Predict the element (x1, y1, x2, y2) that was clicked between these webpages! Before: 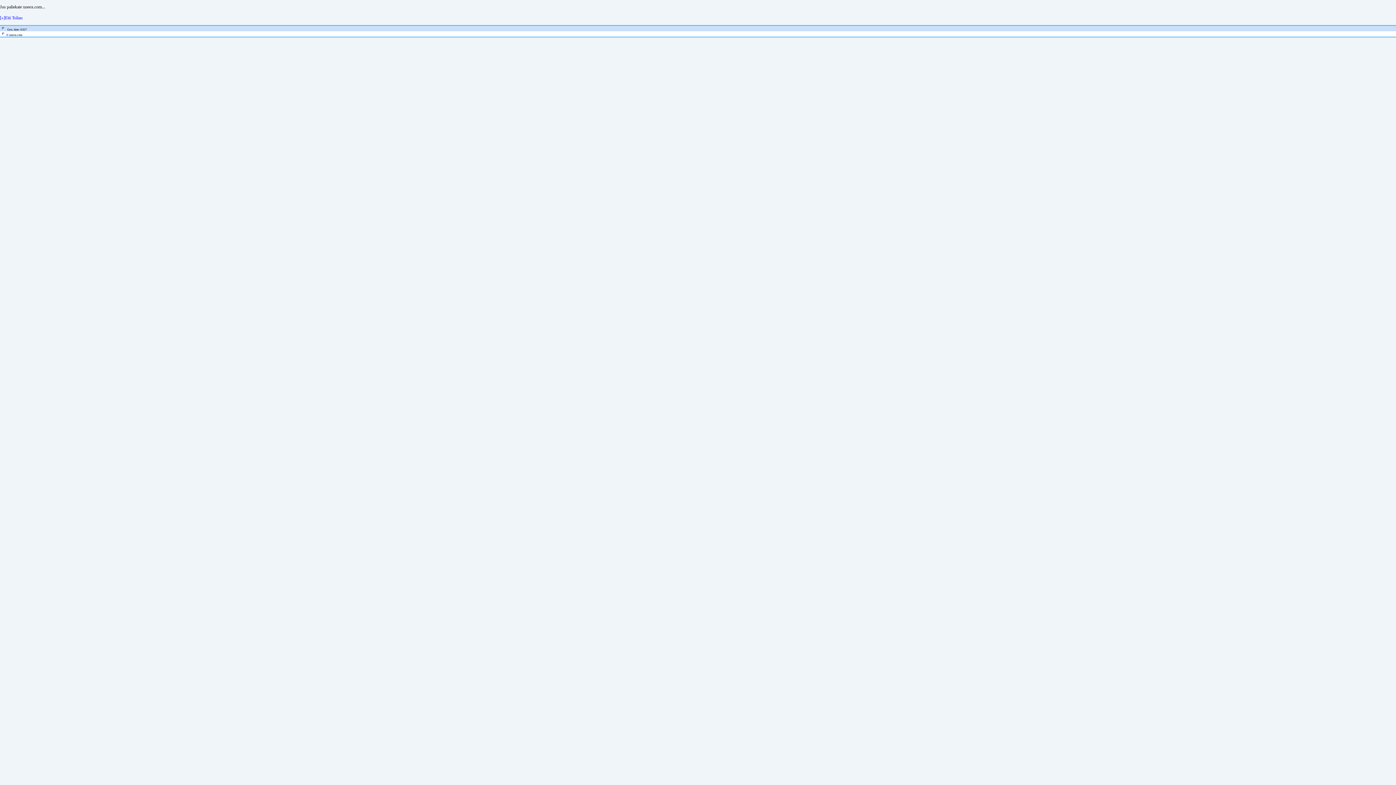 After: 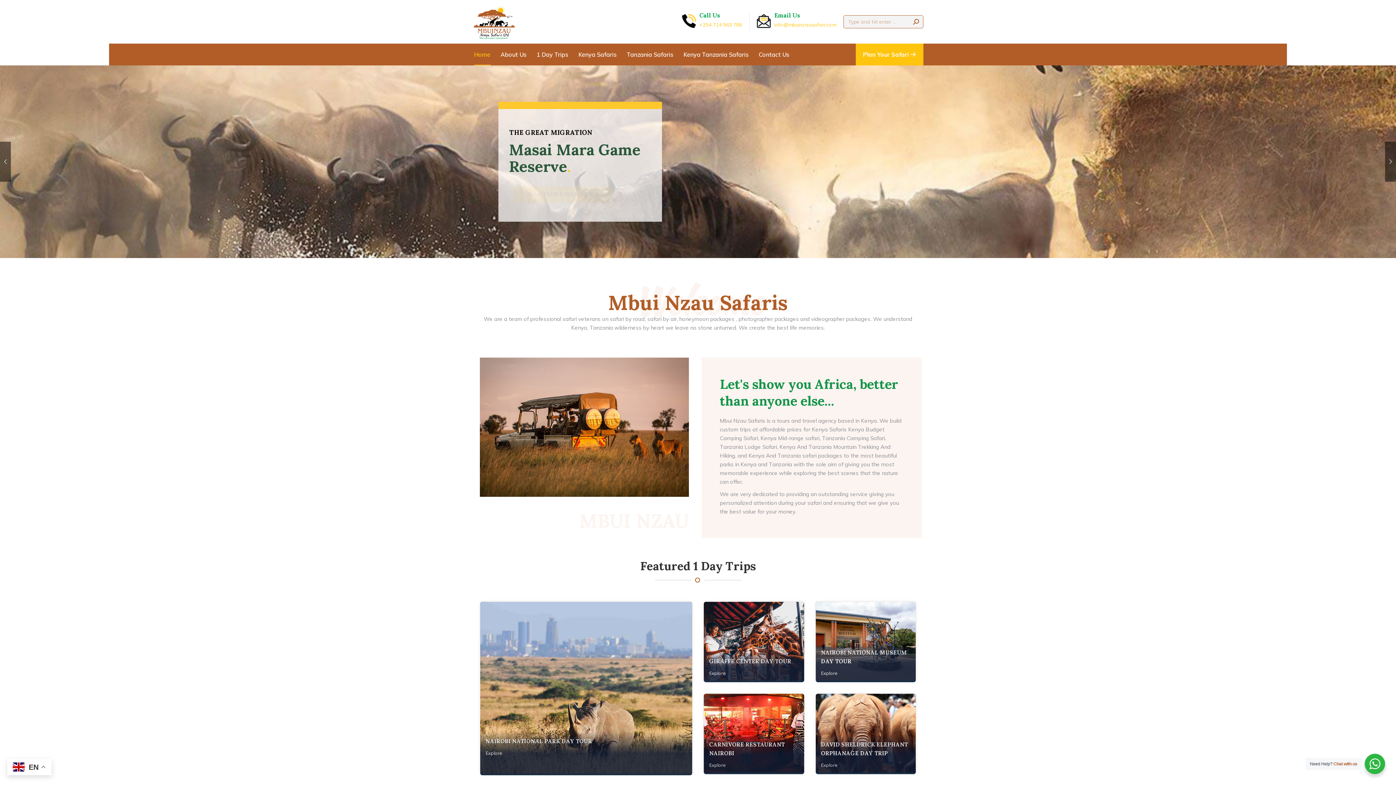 Action: label: [»]Eiti Toliau bbox: (0, 15, 22, 20)